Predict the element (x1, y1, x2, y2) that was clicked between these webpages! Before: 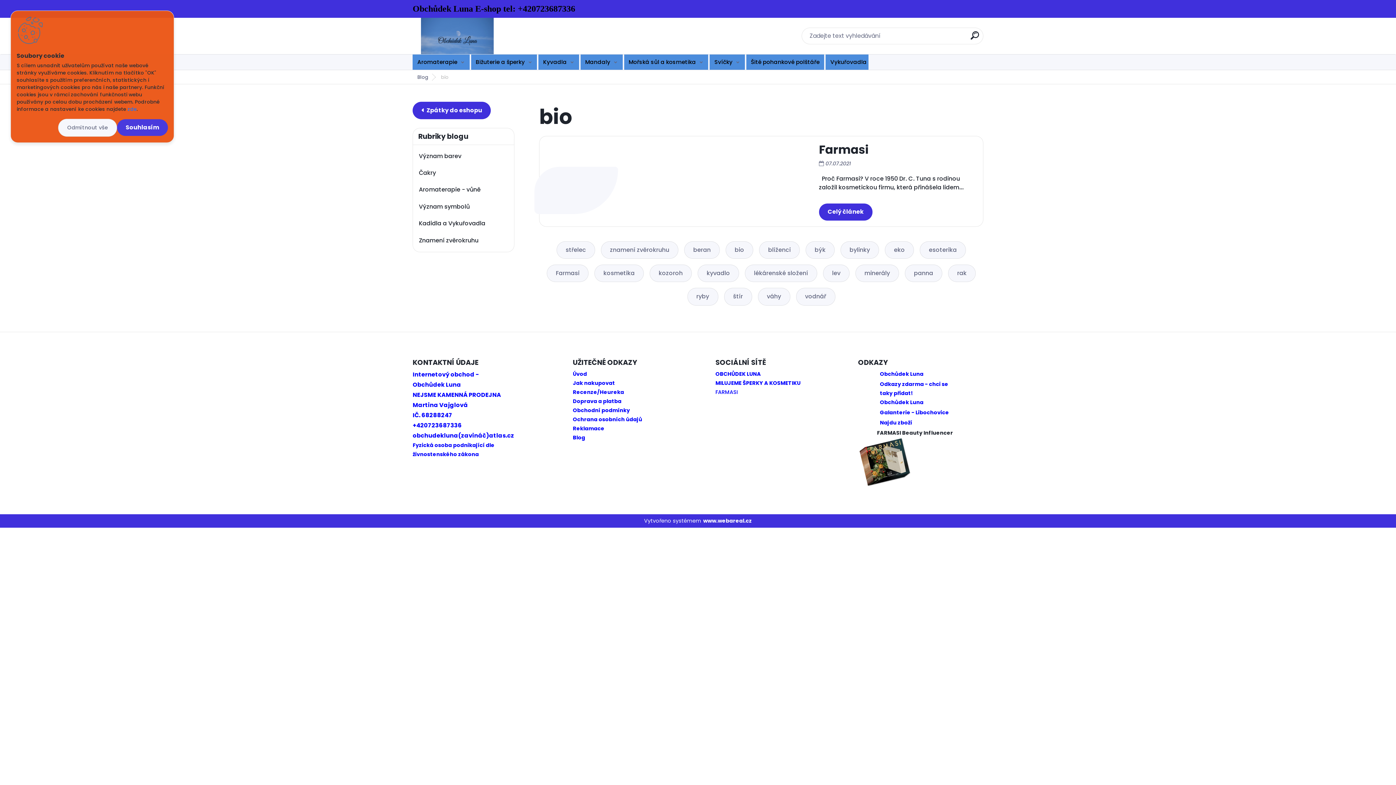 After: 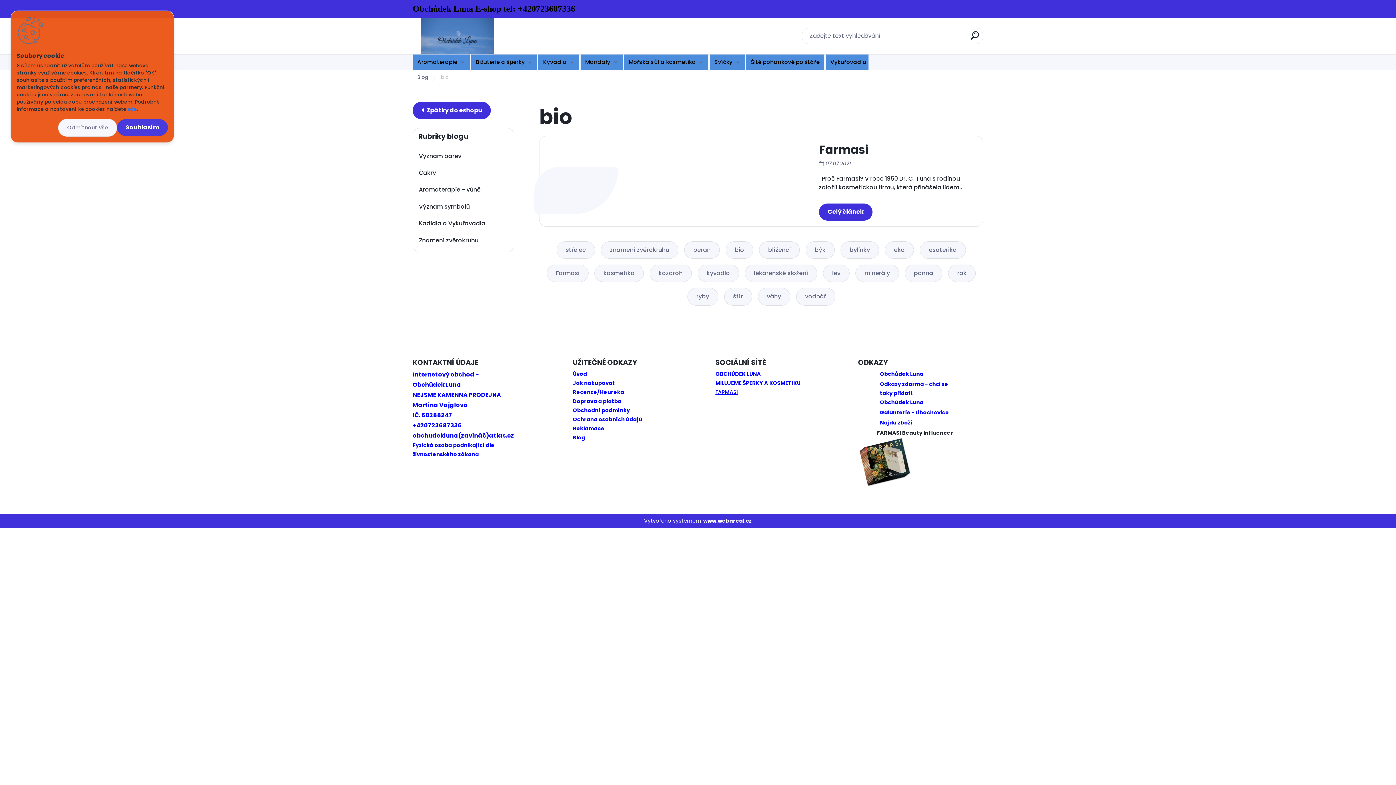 Action: label: FARMASI bbox: (715, 388, 738, 395)